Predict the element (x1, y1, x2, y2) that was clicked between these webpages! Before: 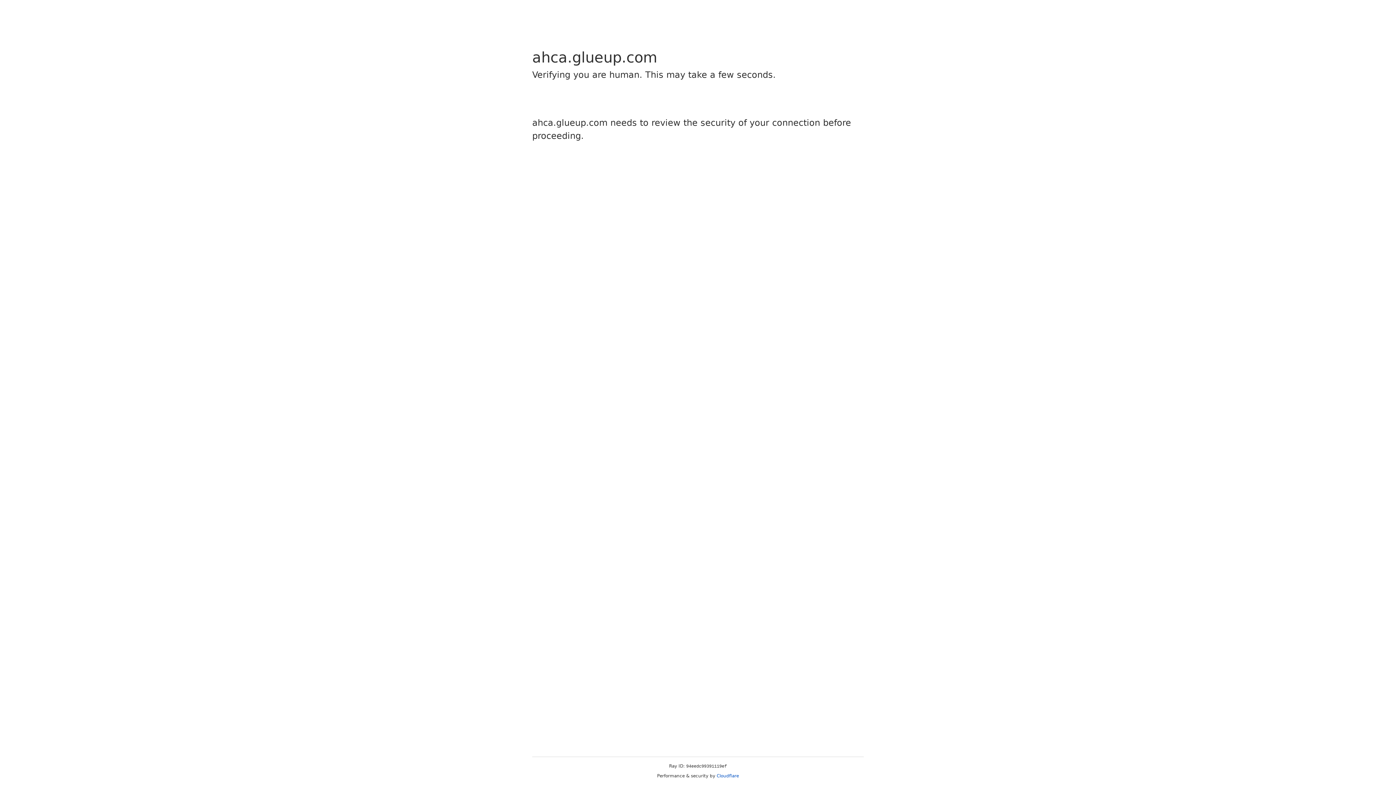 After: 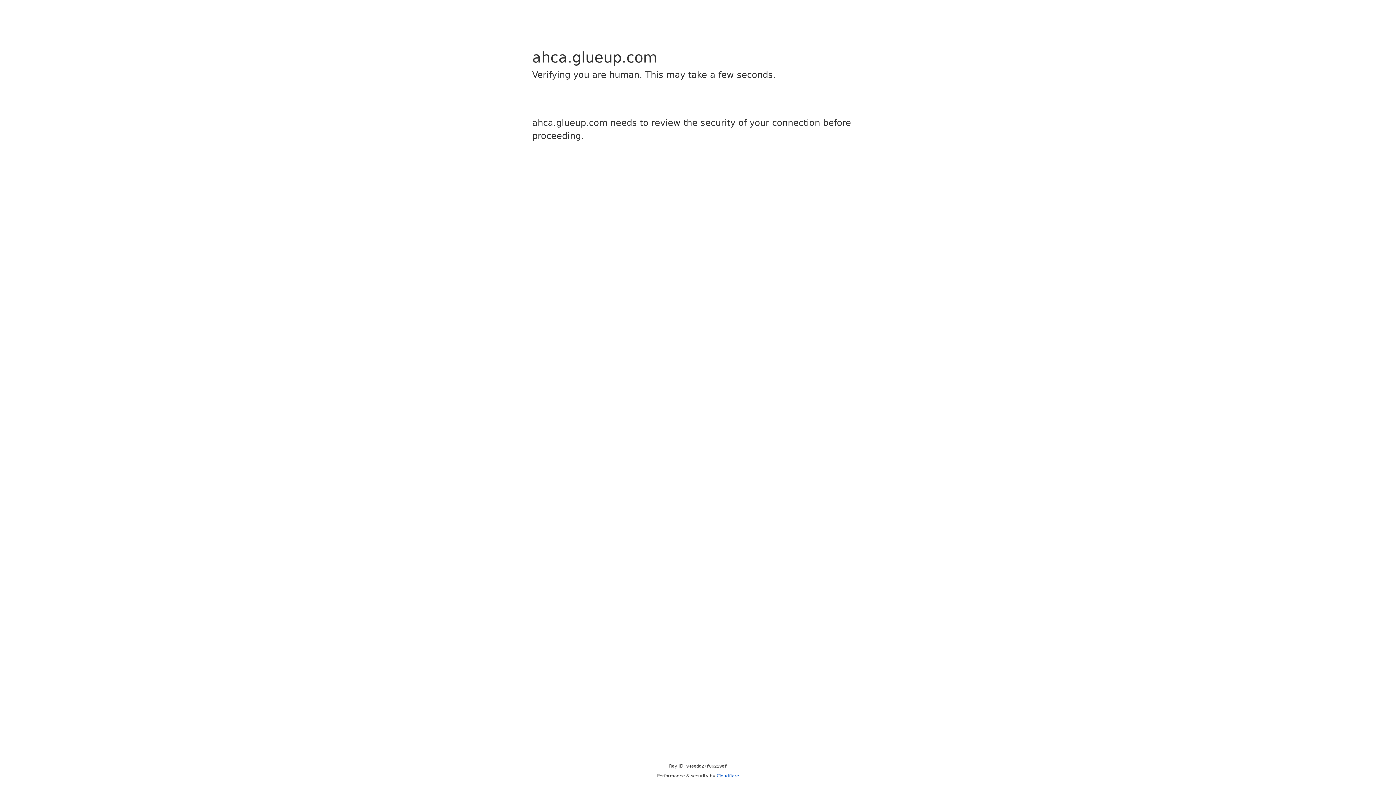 Action: bbox: (716, 773, 739, 778) label: Cloudflare